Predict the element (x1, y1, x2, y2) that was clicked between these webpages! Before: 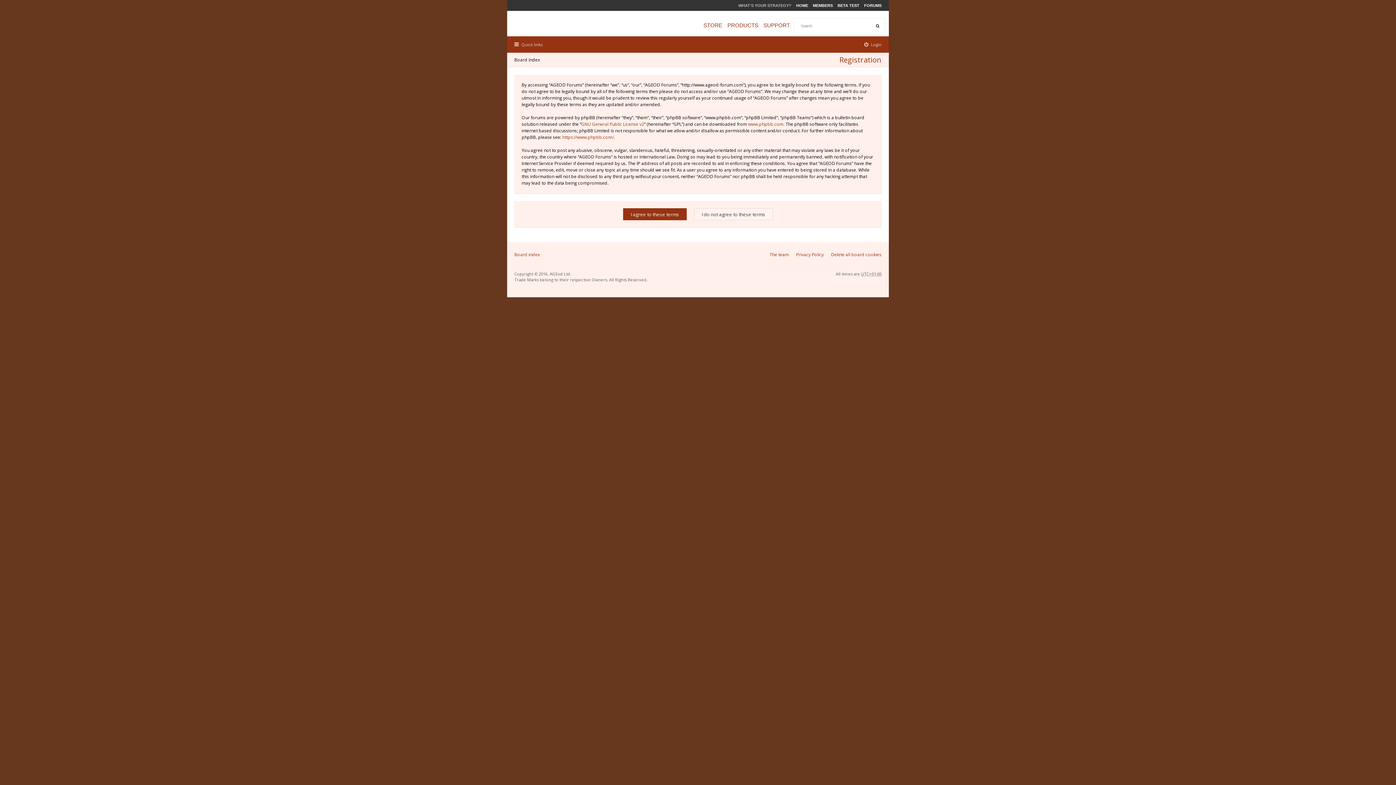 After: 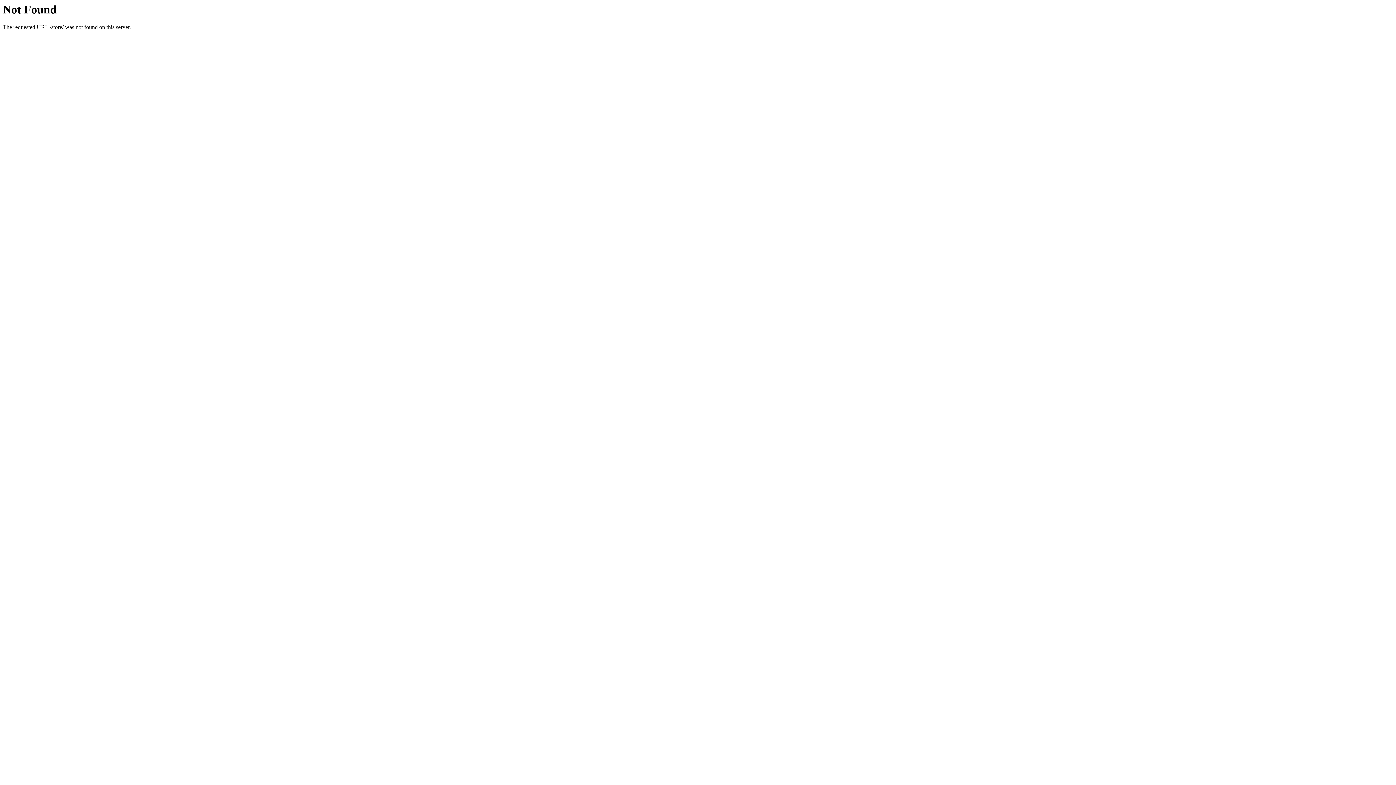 Action: bbox: (703, 22, 726, 28) label: STORE